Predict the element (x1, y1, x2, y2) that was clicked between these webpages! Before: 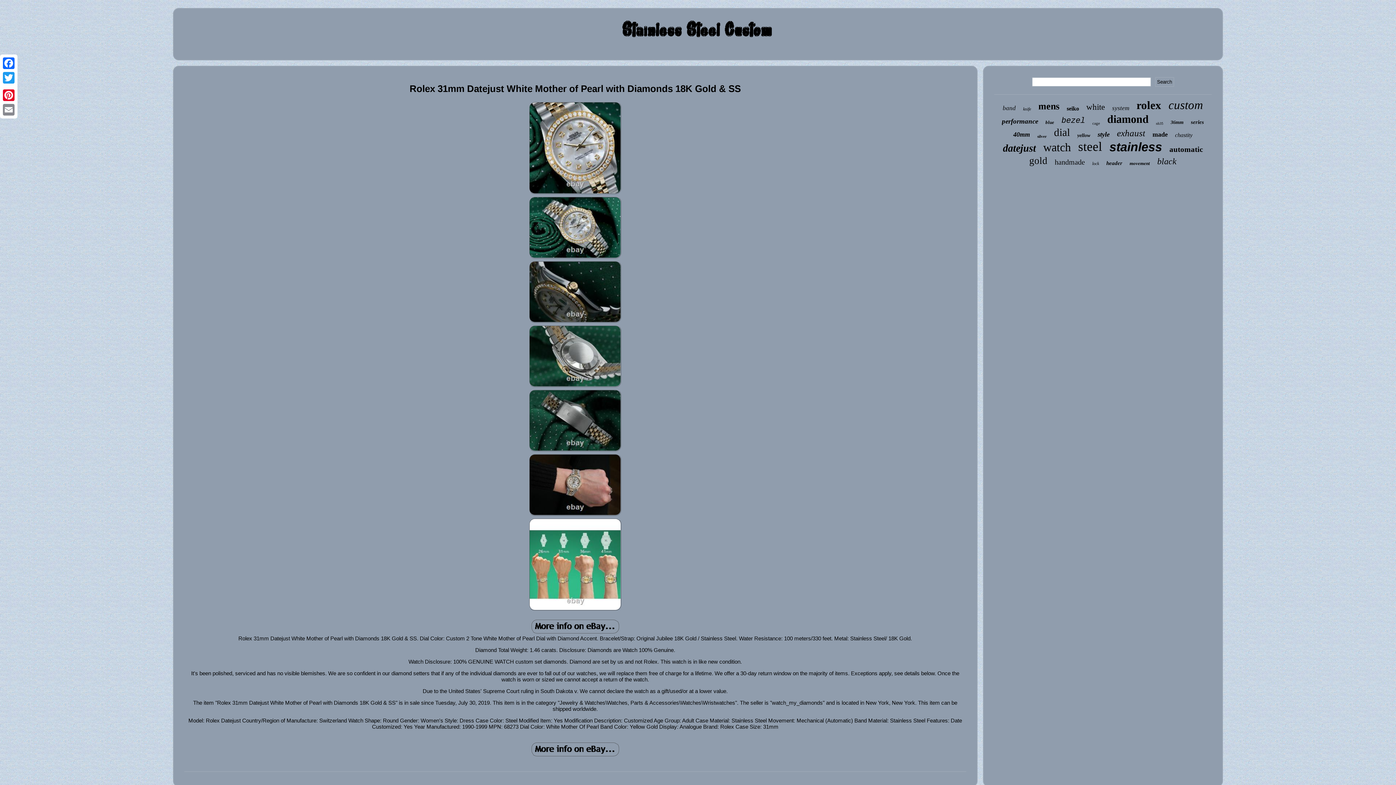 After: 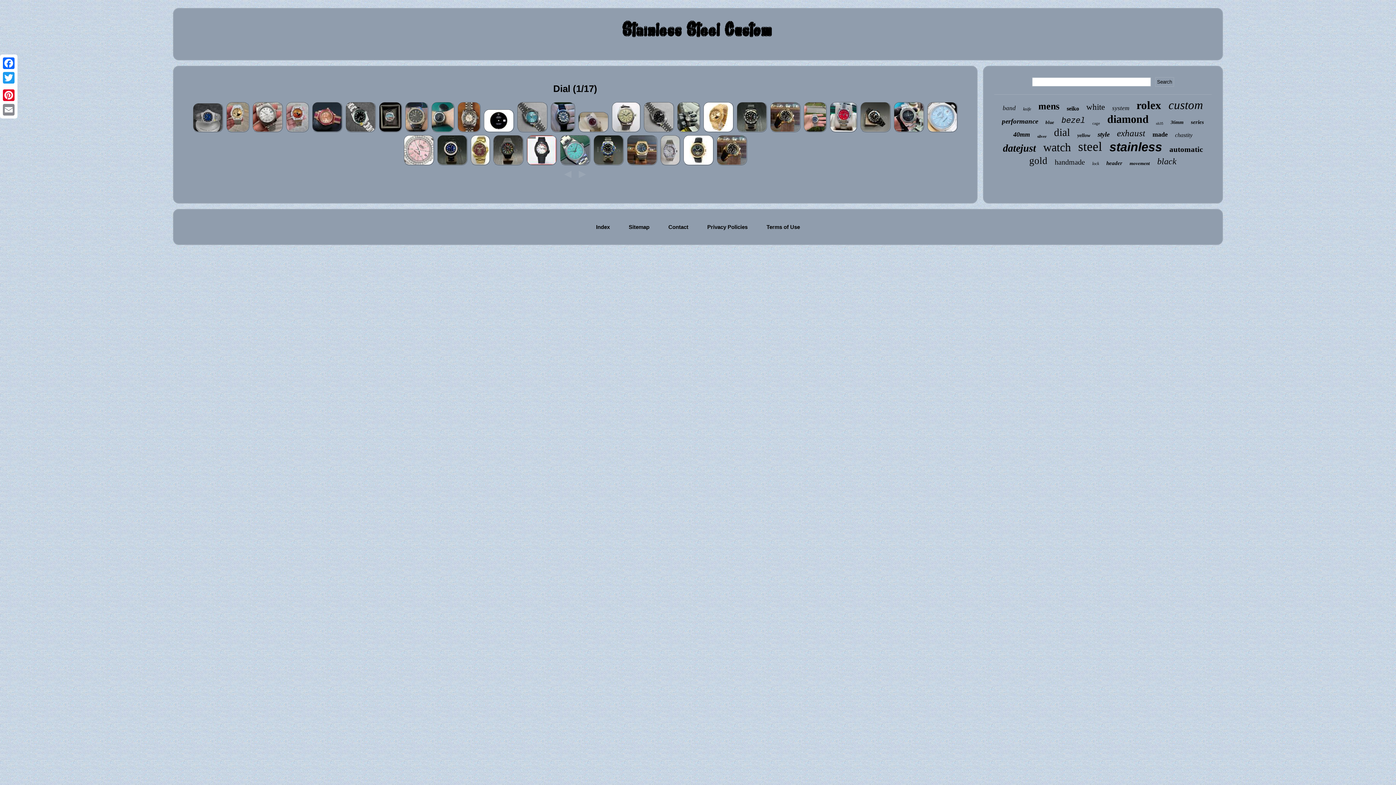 Action: label: dial bbox: (1054, 126, 1070, 138)